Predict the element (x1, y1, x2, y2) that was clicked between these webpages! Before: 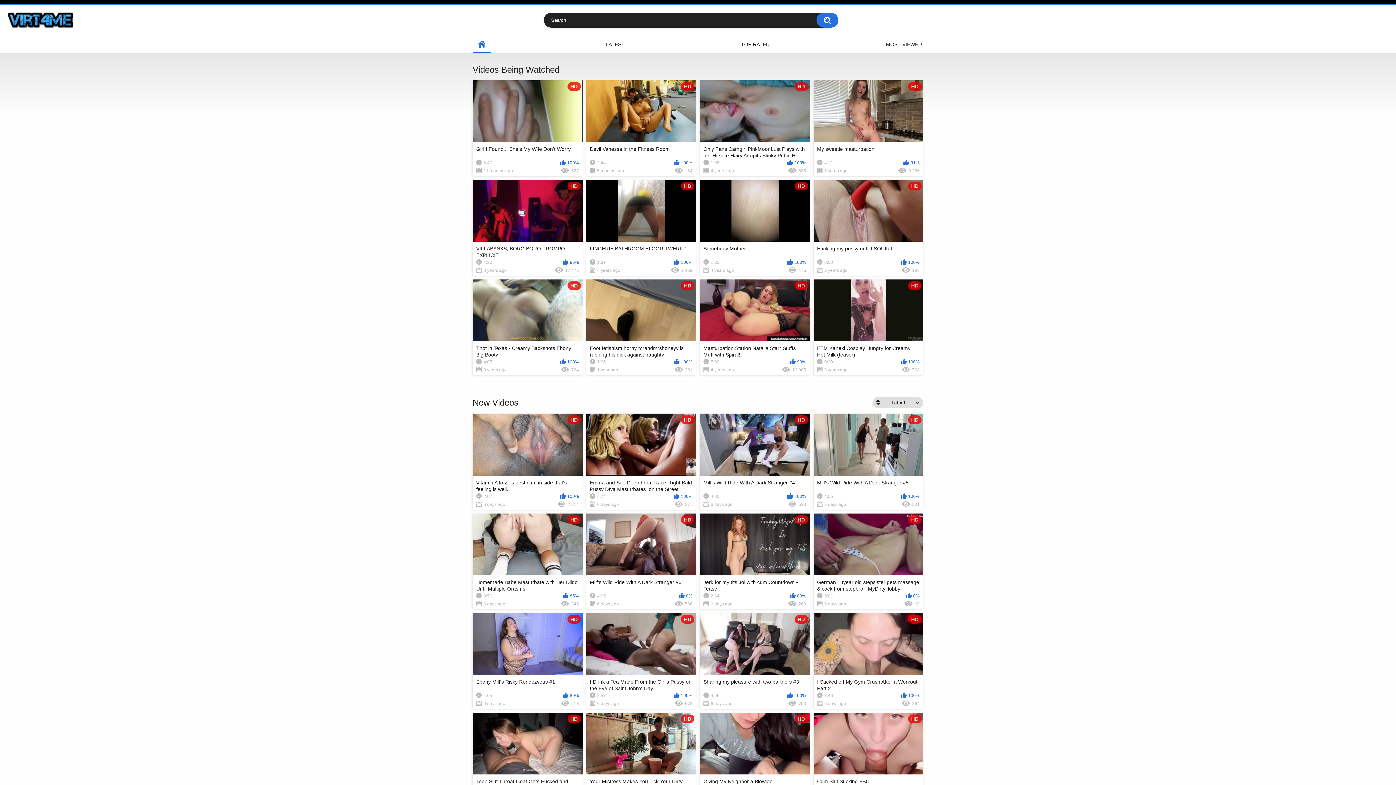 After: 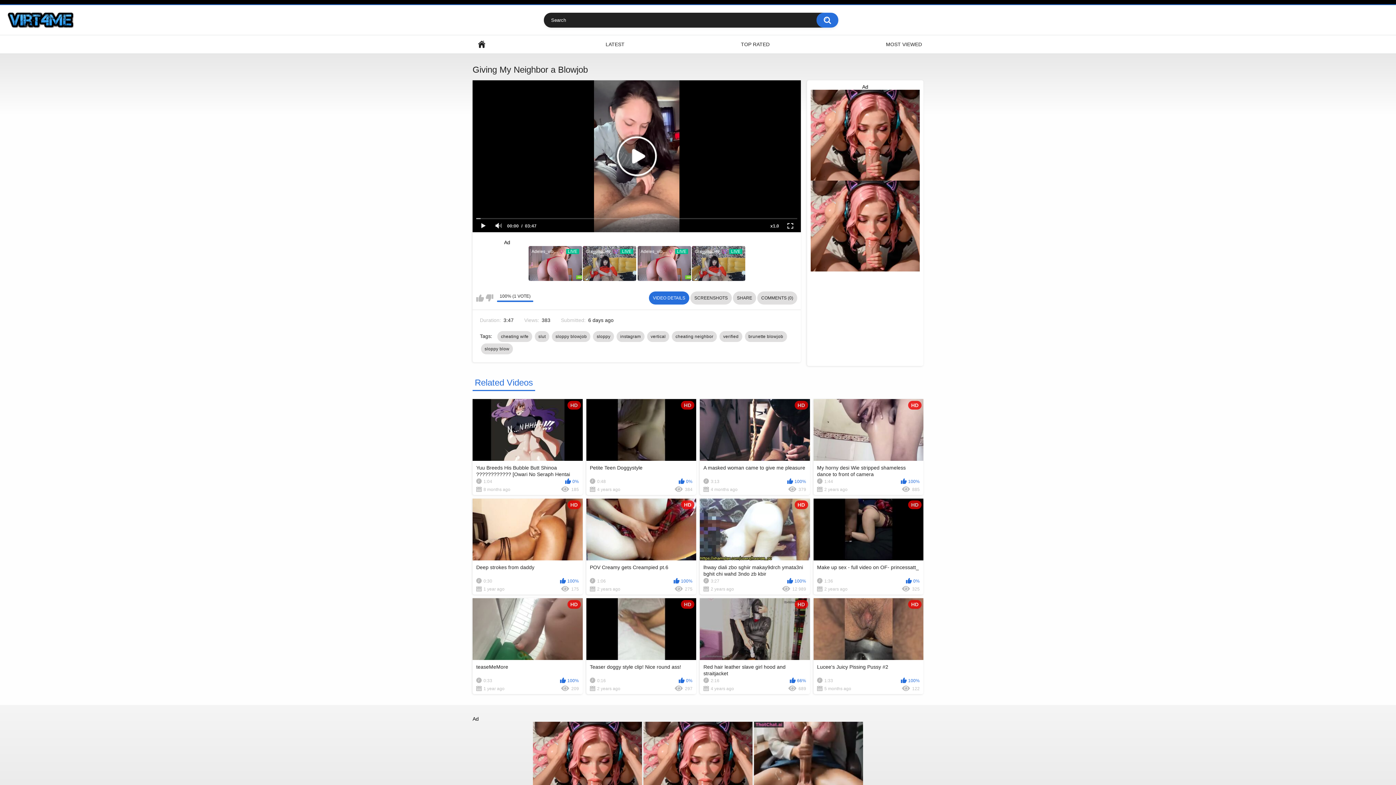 Action: label: HD
Giving My Neighbor a Blowjob
3:47
100%
6 days ago
383 bbox: (700, 713, 810, 809)